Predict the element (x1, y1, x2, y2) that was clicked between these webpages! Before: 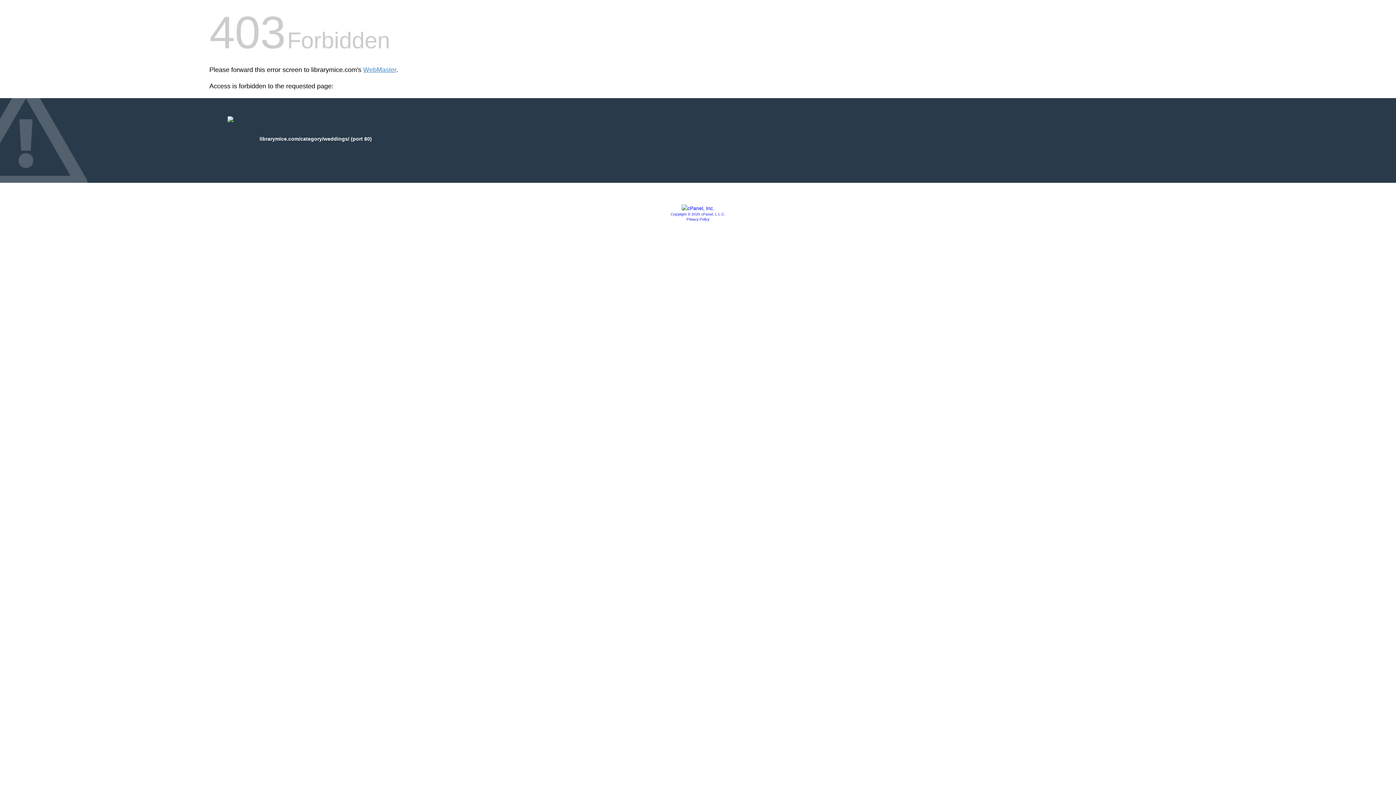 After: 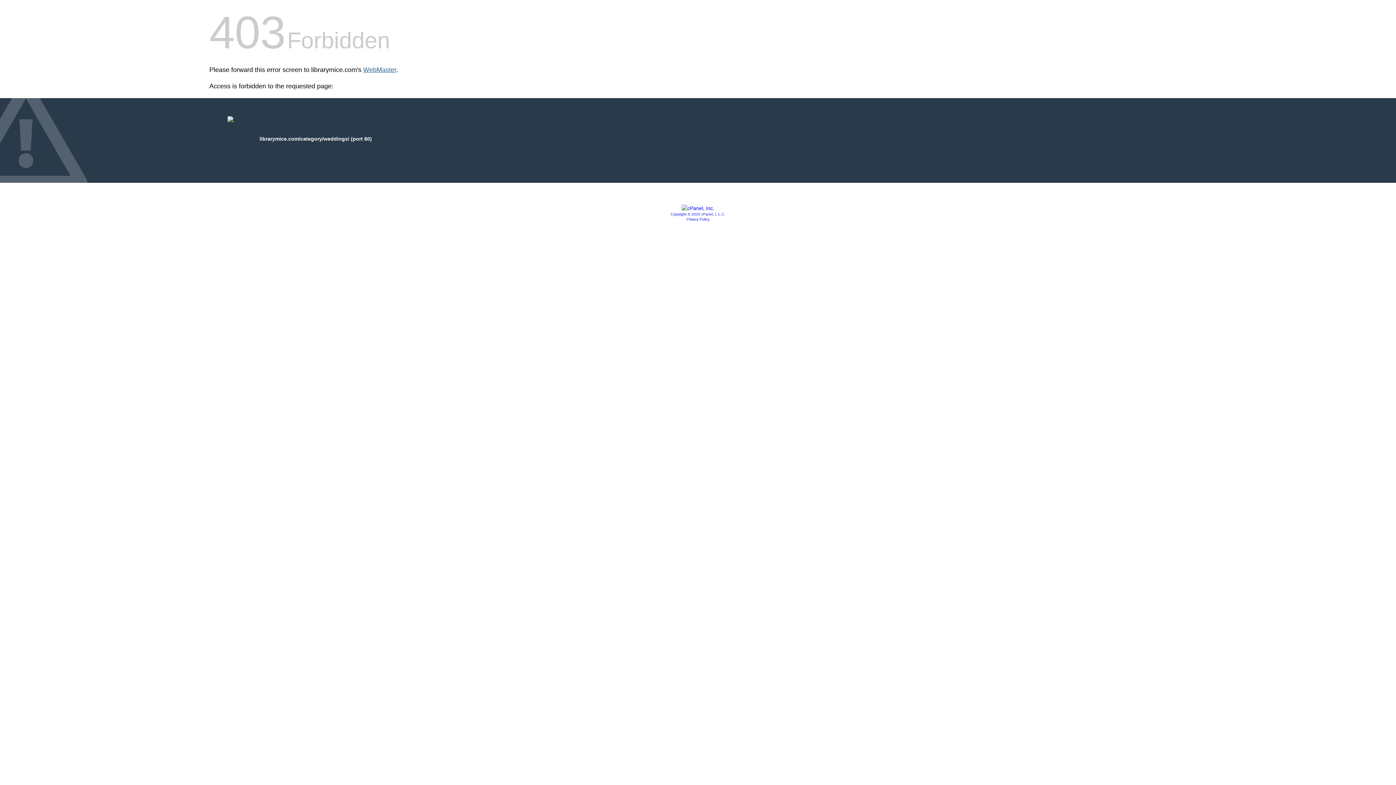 Action: bbox: (363, 66, 396, 73) label: WebMaster